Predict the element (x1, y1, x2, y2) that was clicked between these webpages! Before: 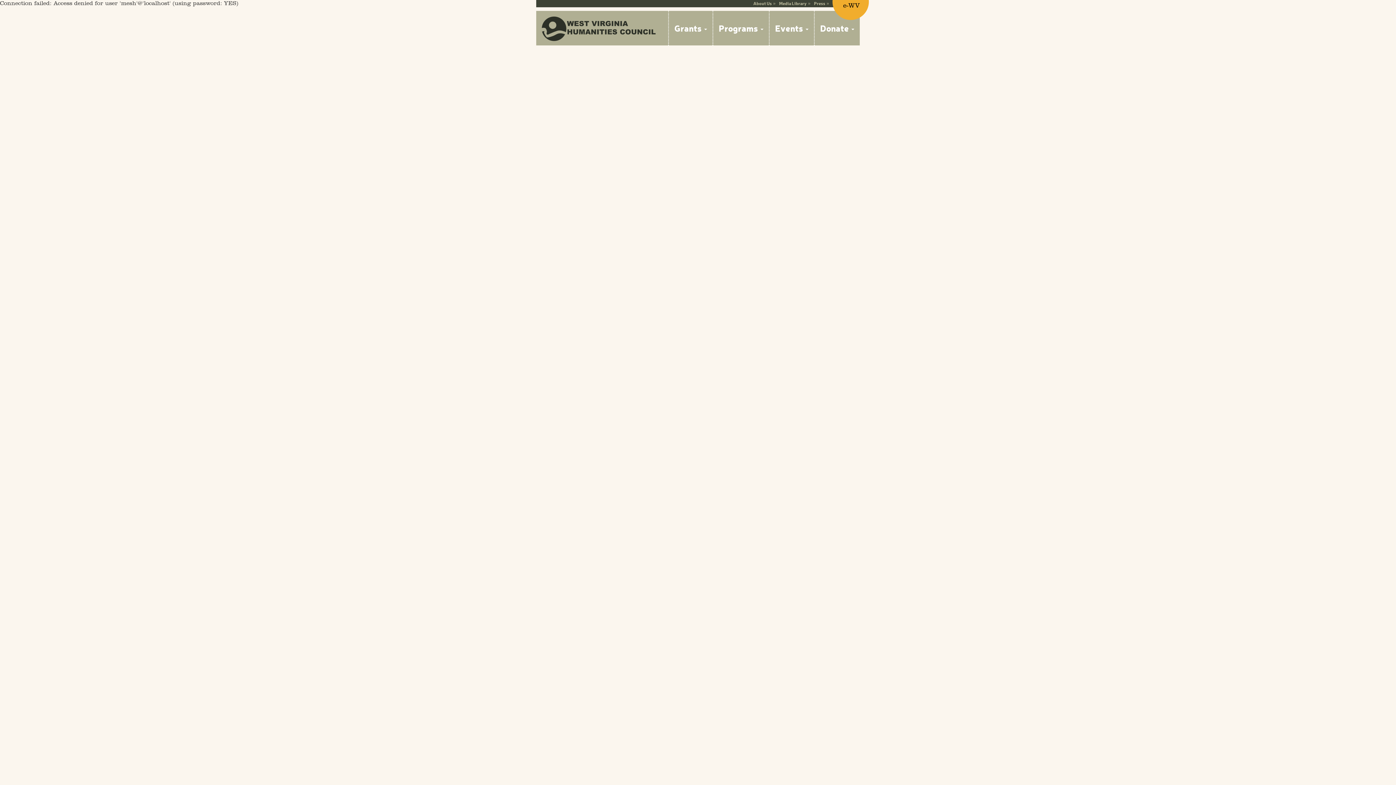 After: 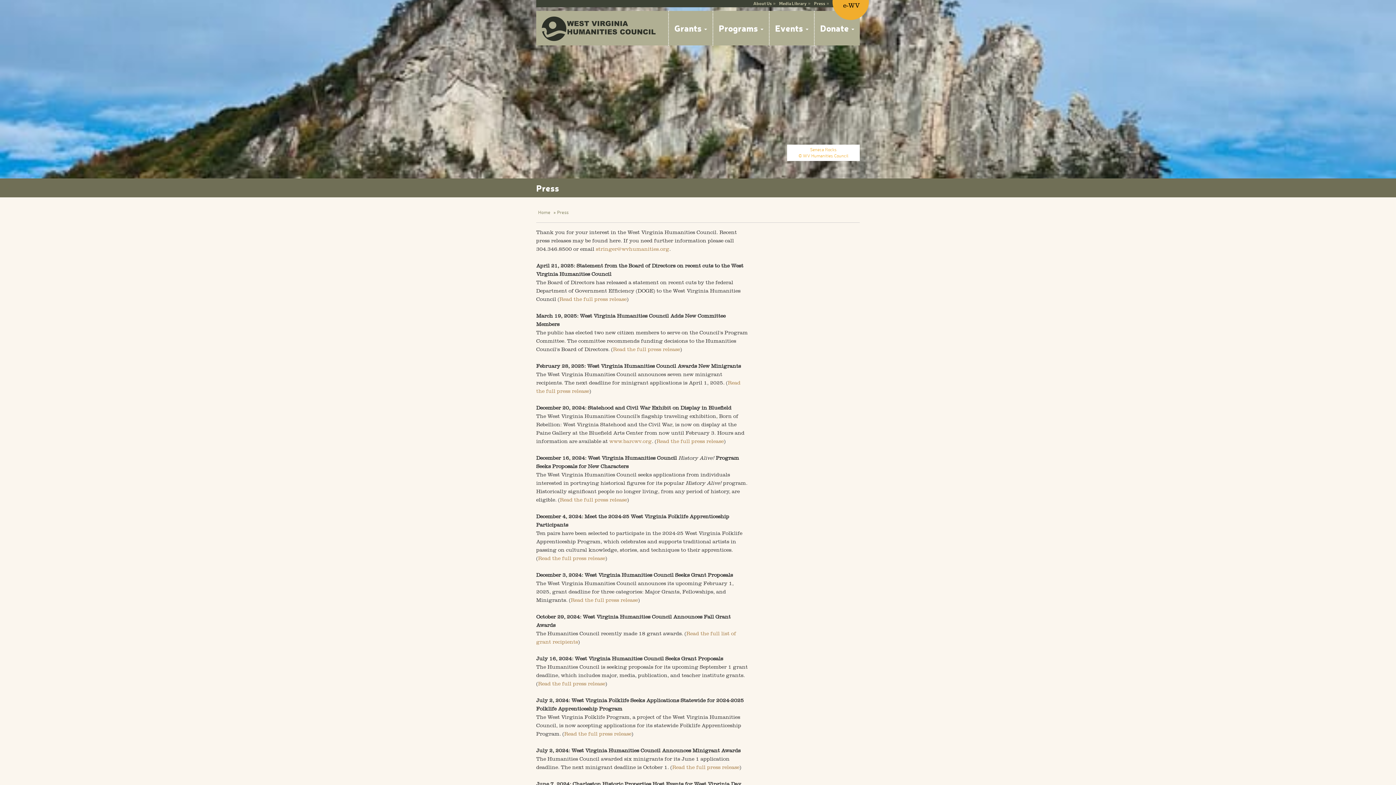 Action: label: Press bbox: (814, 0, 825, 6)